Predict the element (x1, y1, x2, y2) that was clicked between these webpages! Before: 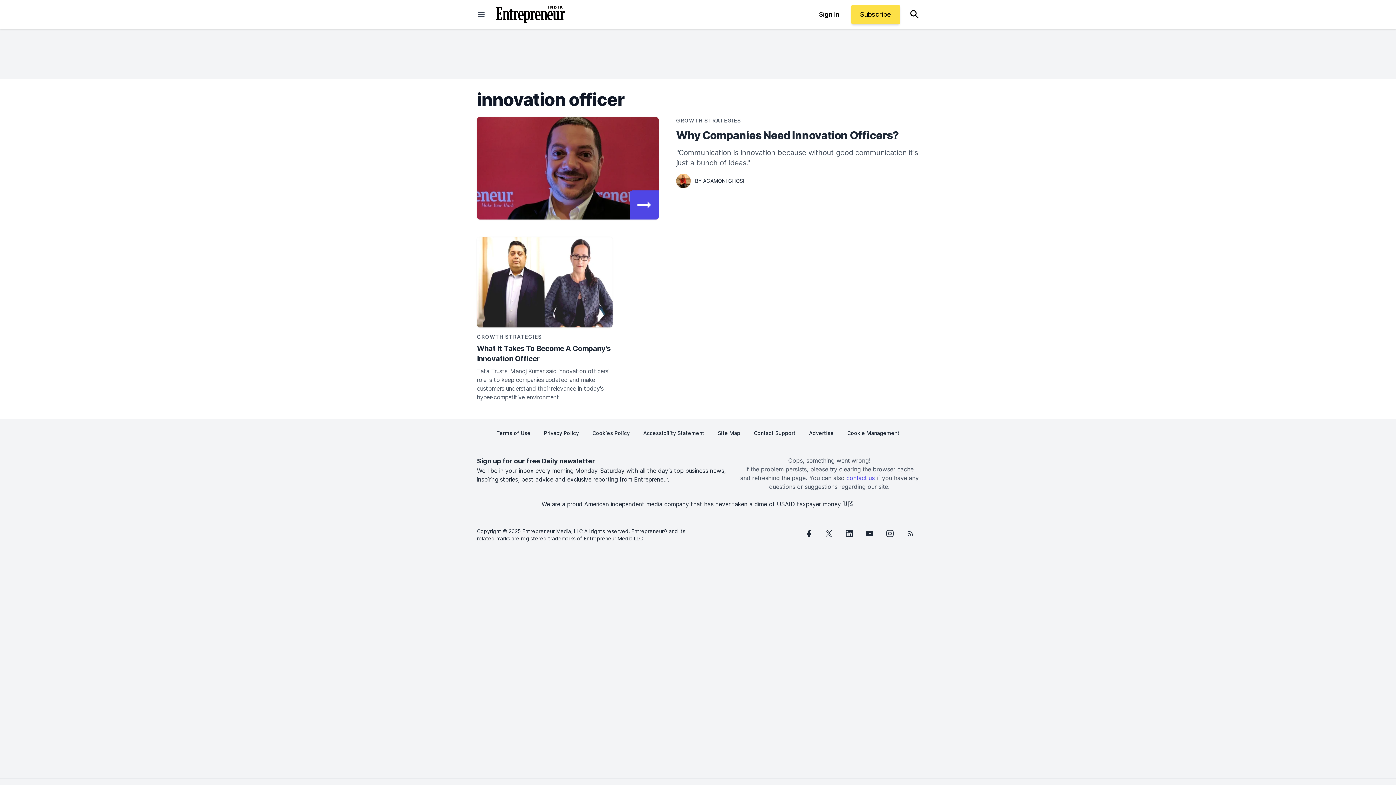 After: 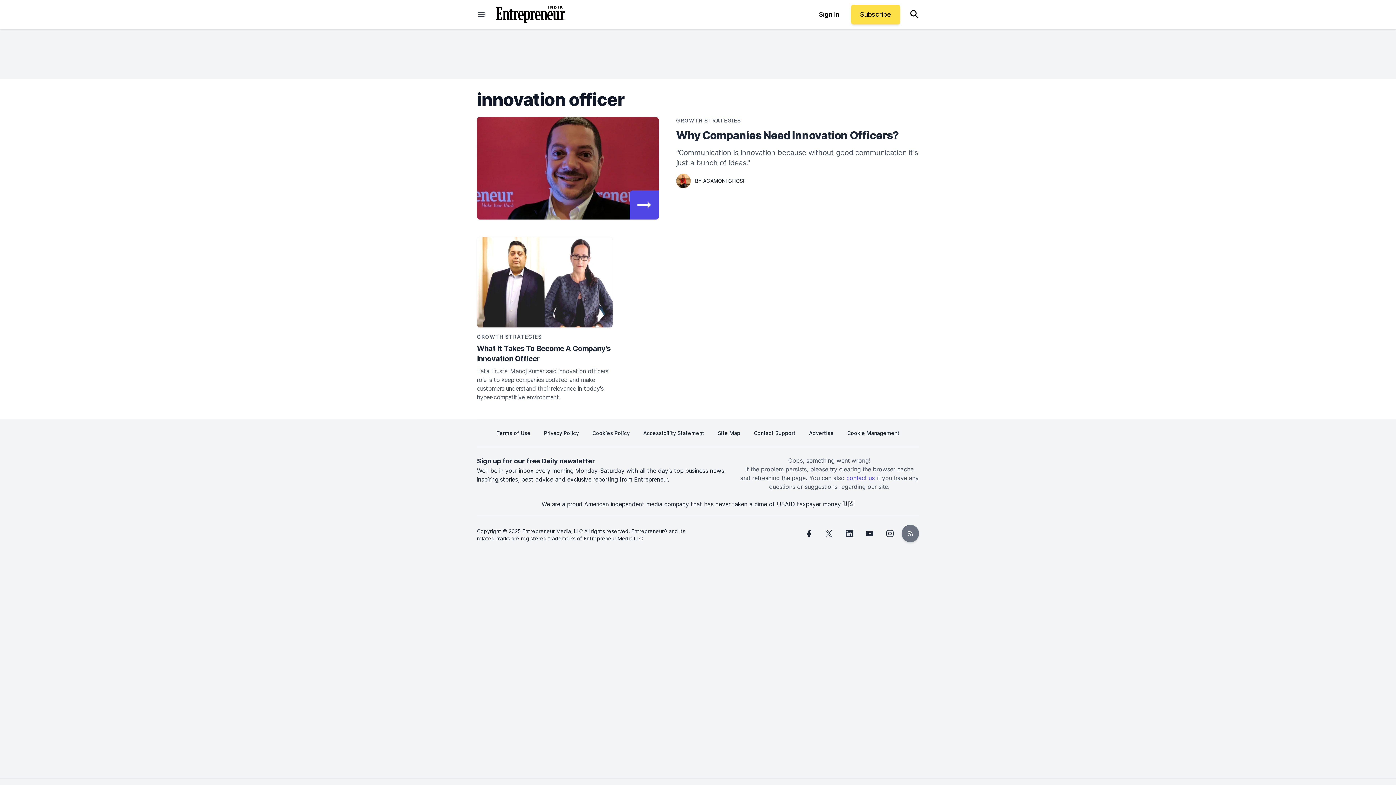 Action: bbox: (901, 525, 919, 542) label: rss